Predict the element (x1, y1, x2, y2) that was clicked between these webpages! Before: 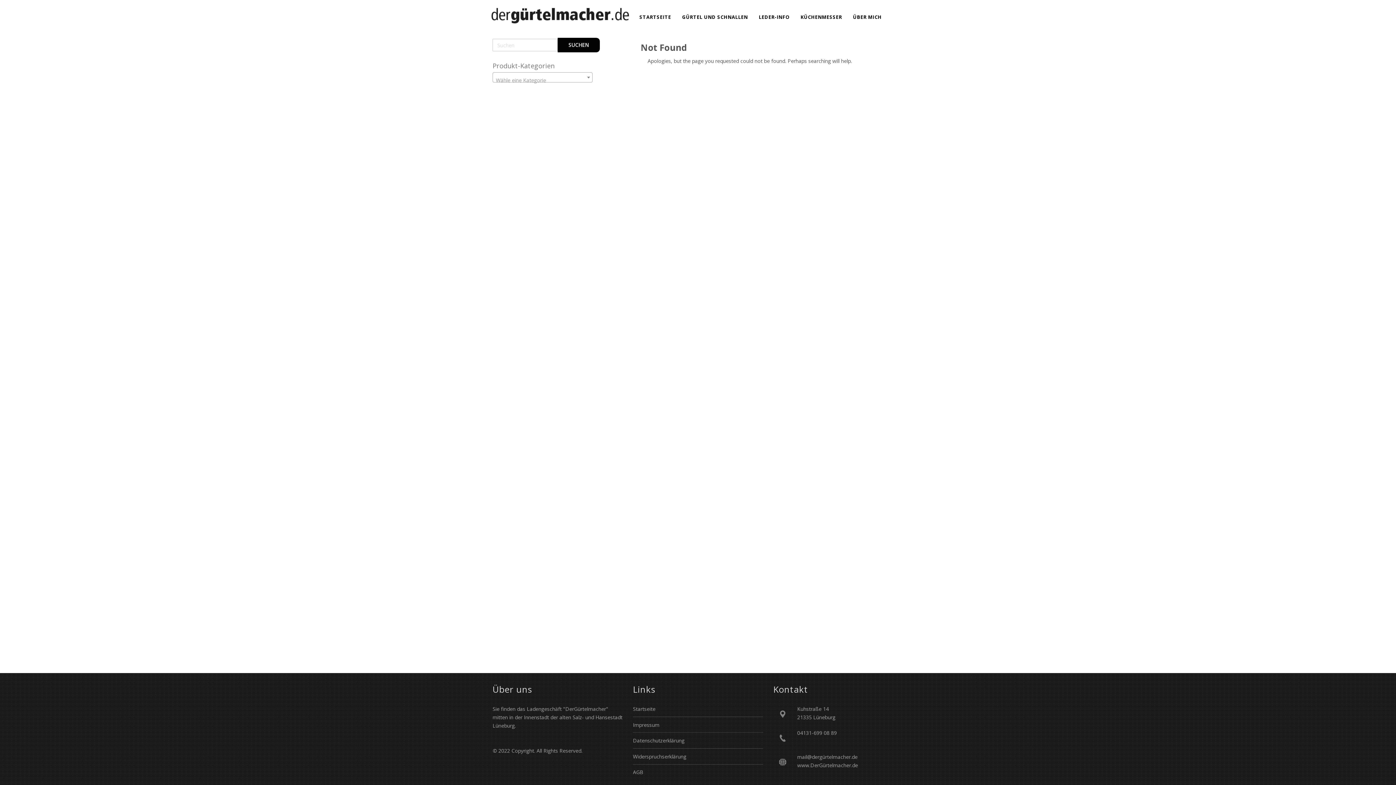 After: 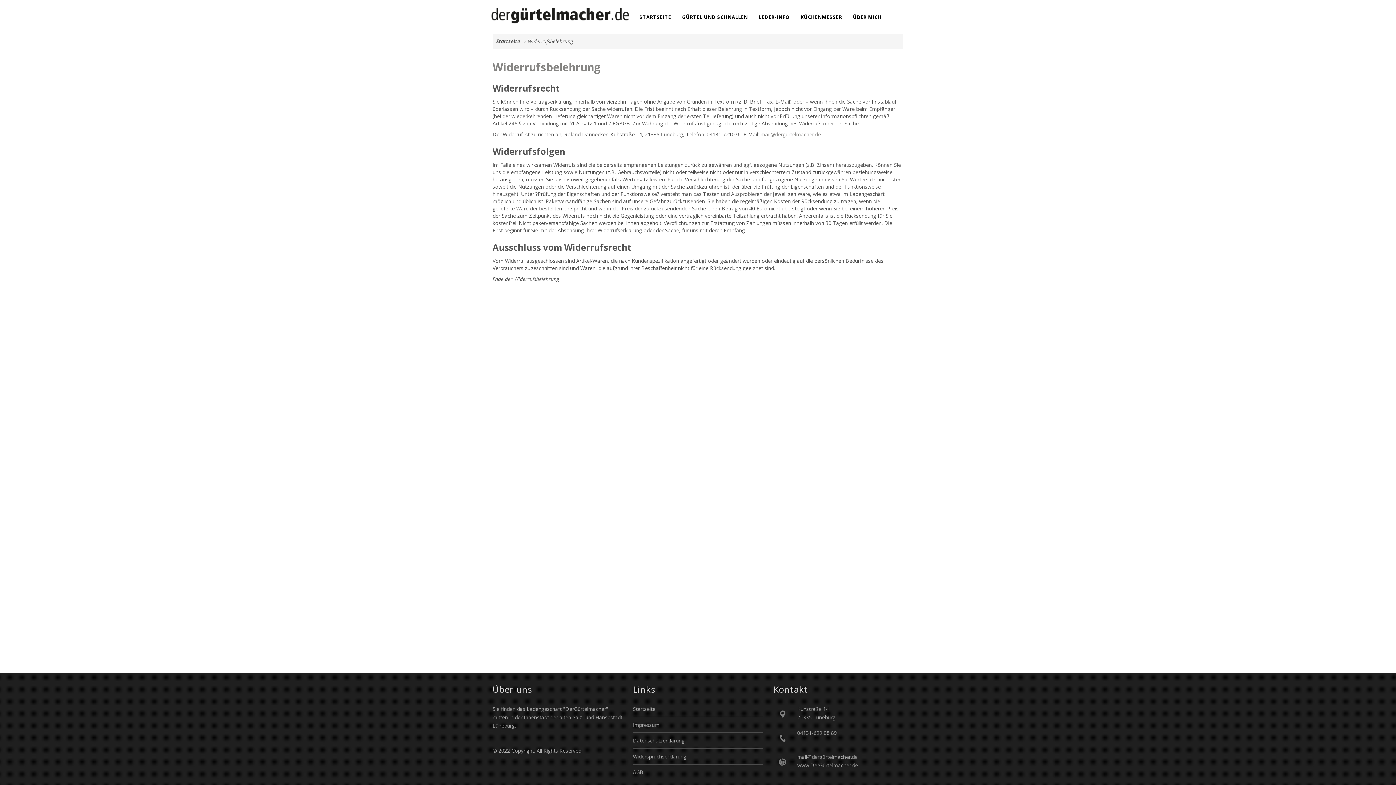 Action: bbox: (633, 753, 686, 760) label: Widerspruchserklärung